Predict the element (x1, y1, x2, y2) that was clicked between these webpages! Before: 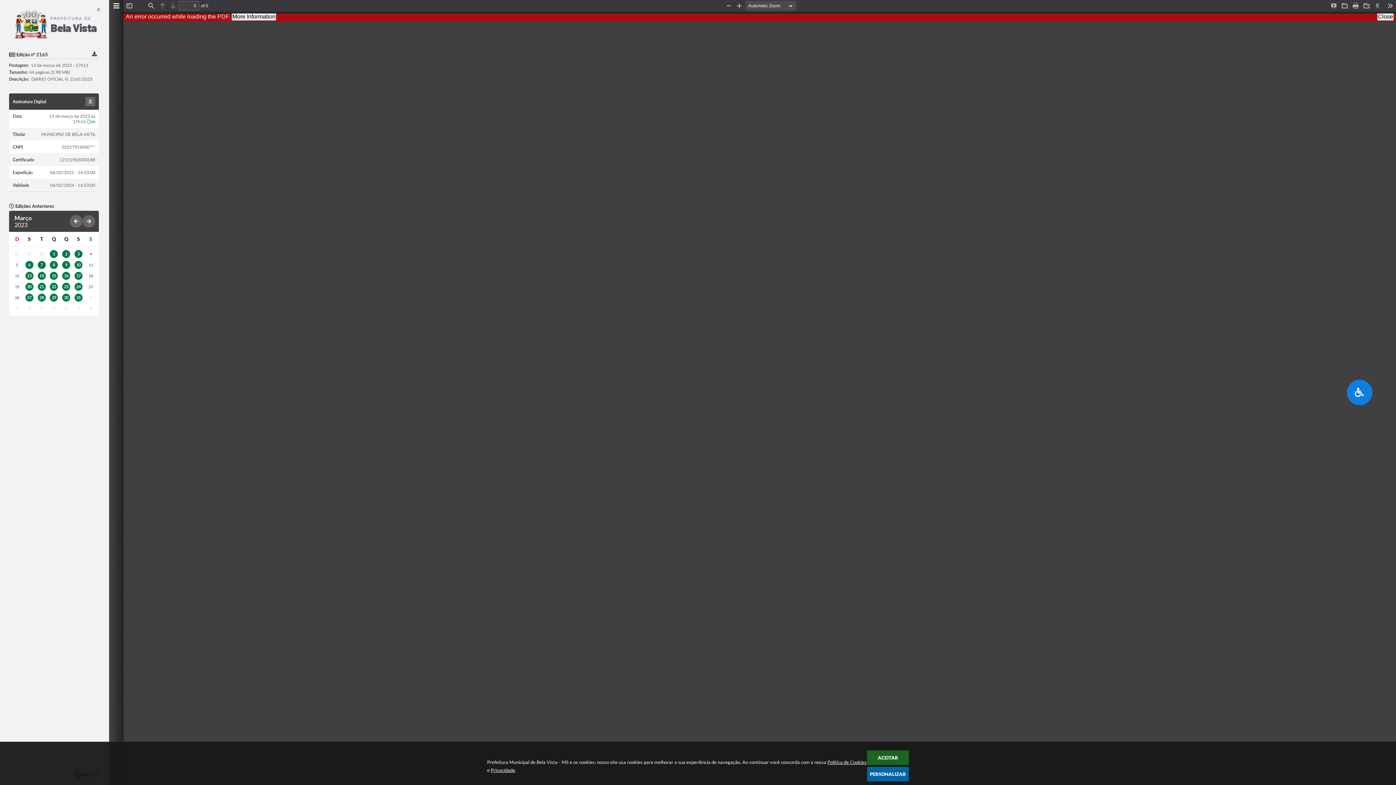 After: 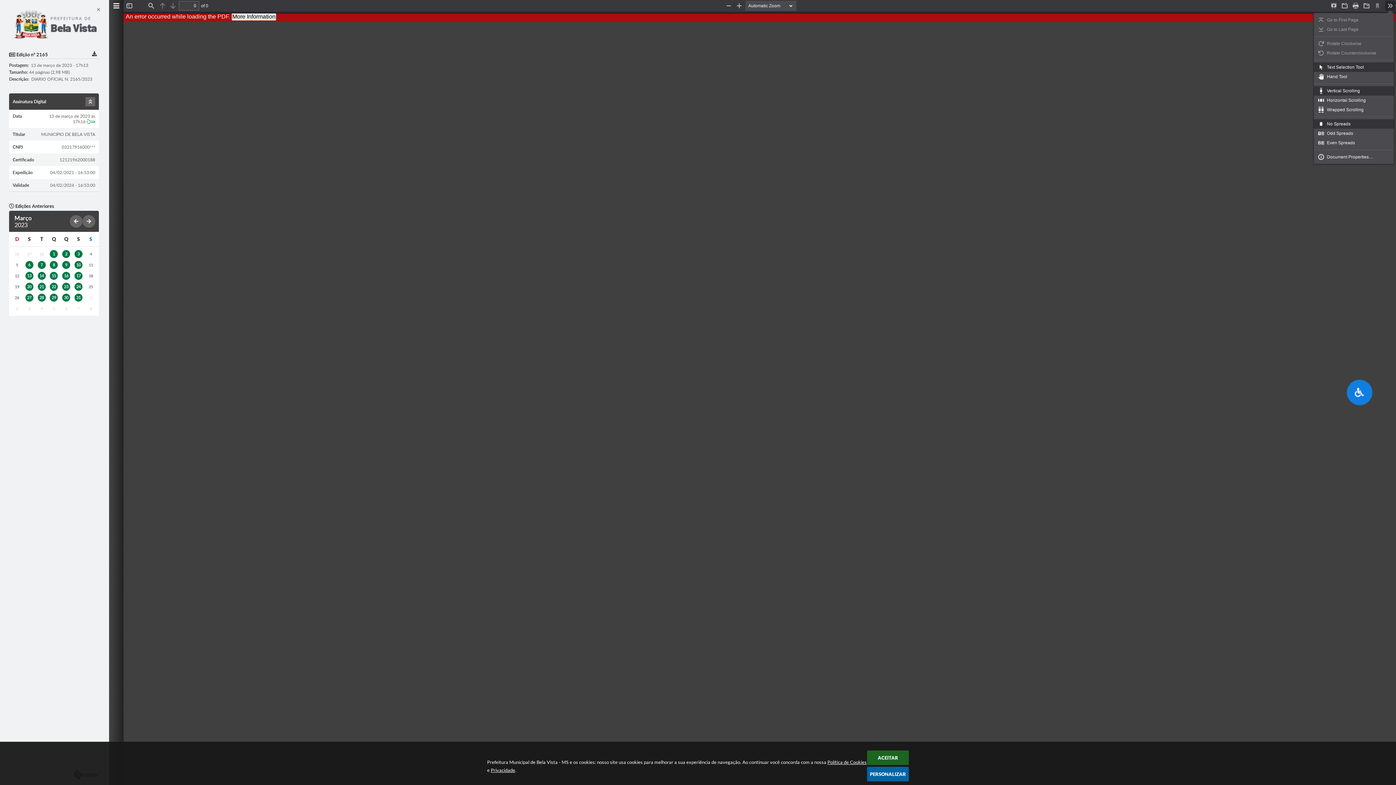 Action: bbox: (1385, 0, 1395, 10) label: Tools